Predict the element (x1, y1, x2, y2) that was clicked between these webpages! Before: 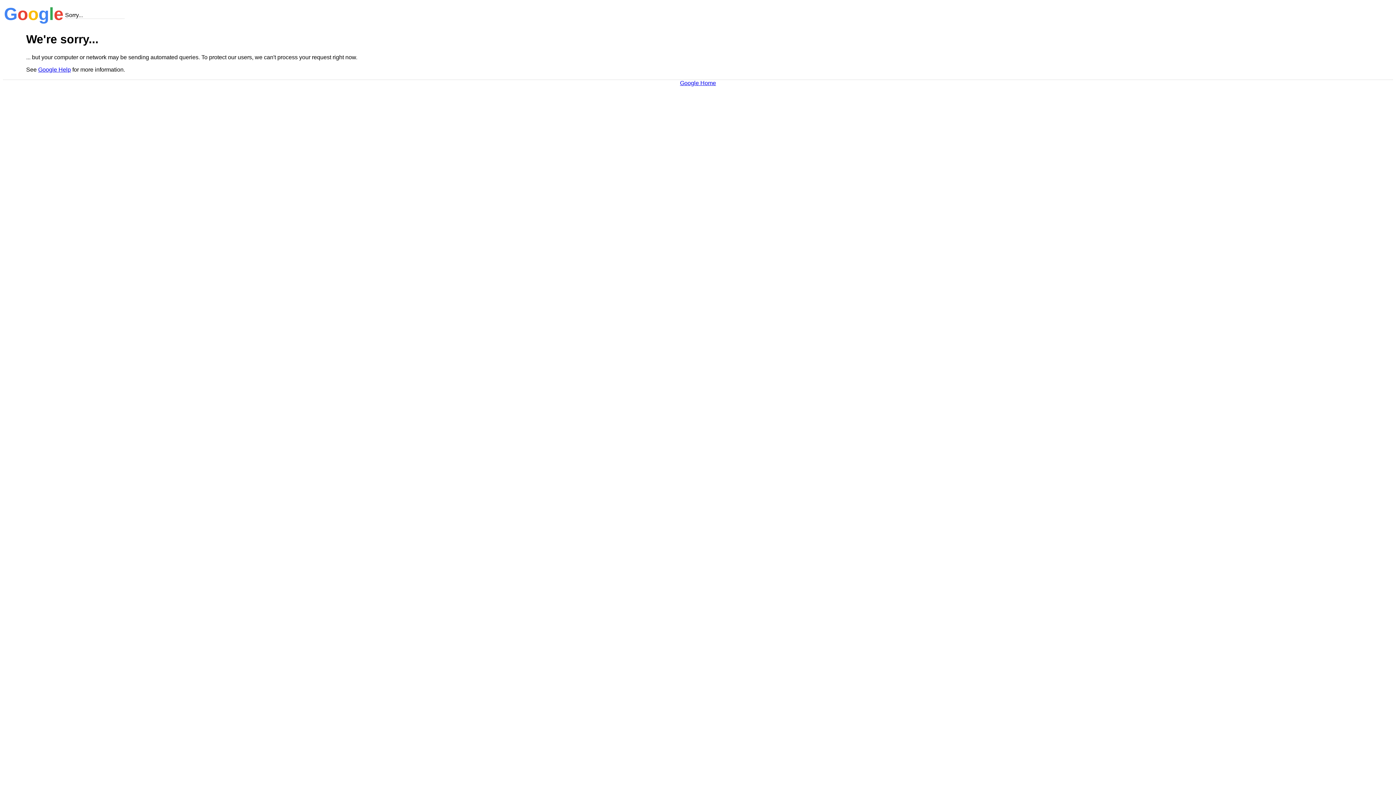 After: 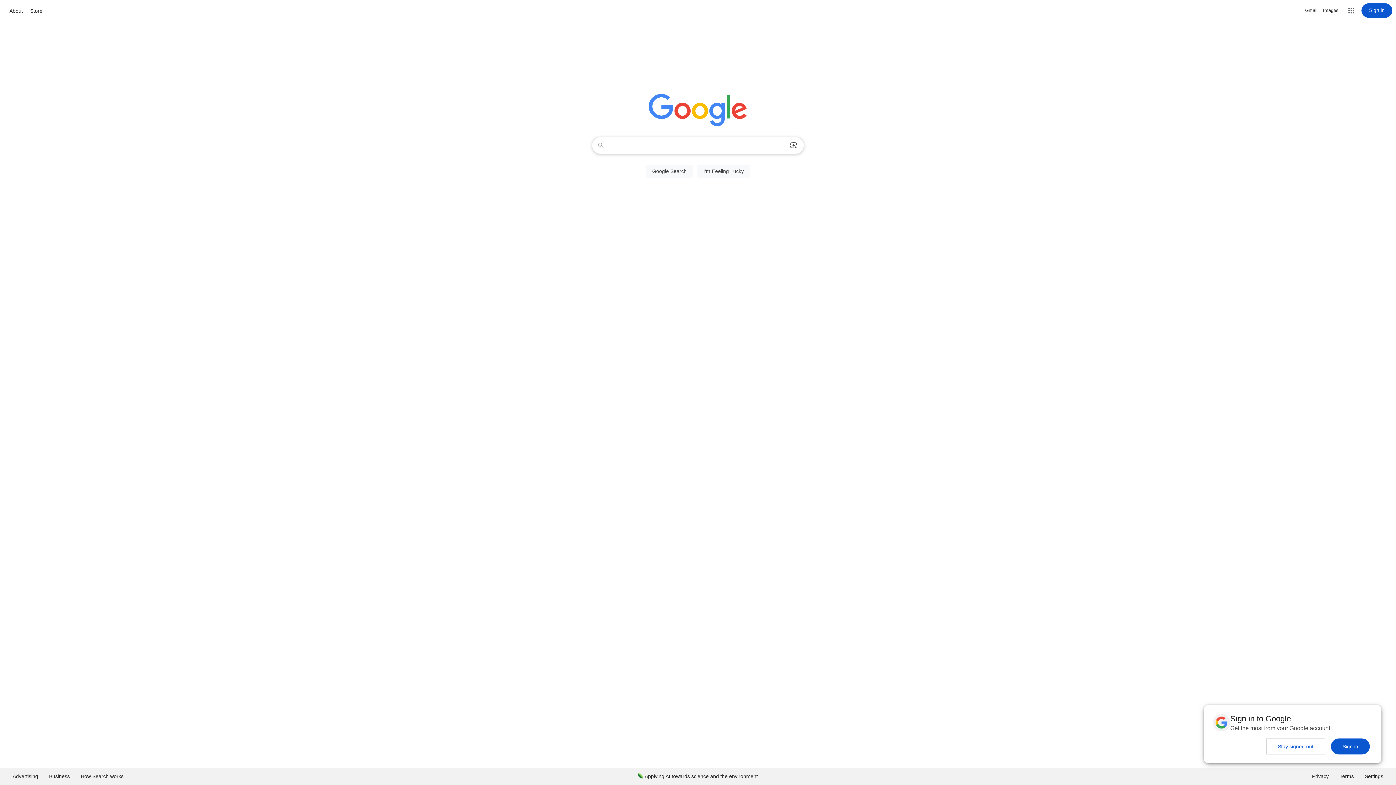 Action: bbox: (680, 79, 716, 86) label: Google Home